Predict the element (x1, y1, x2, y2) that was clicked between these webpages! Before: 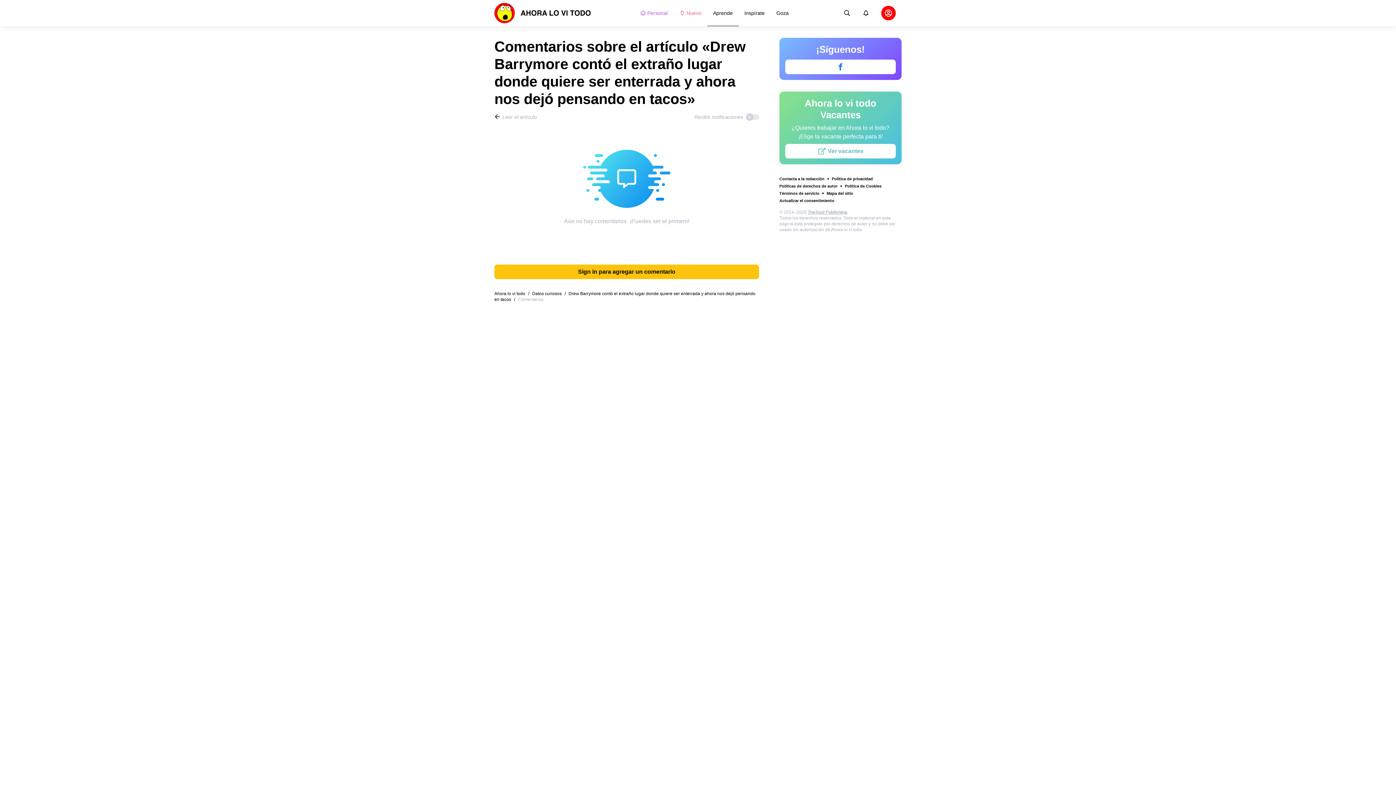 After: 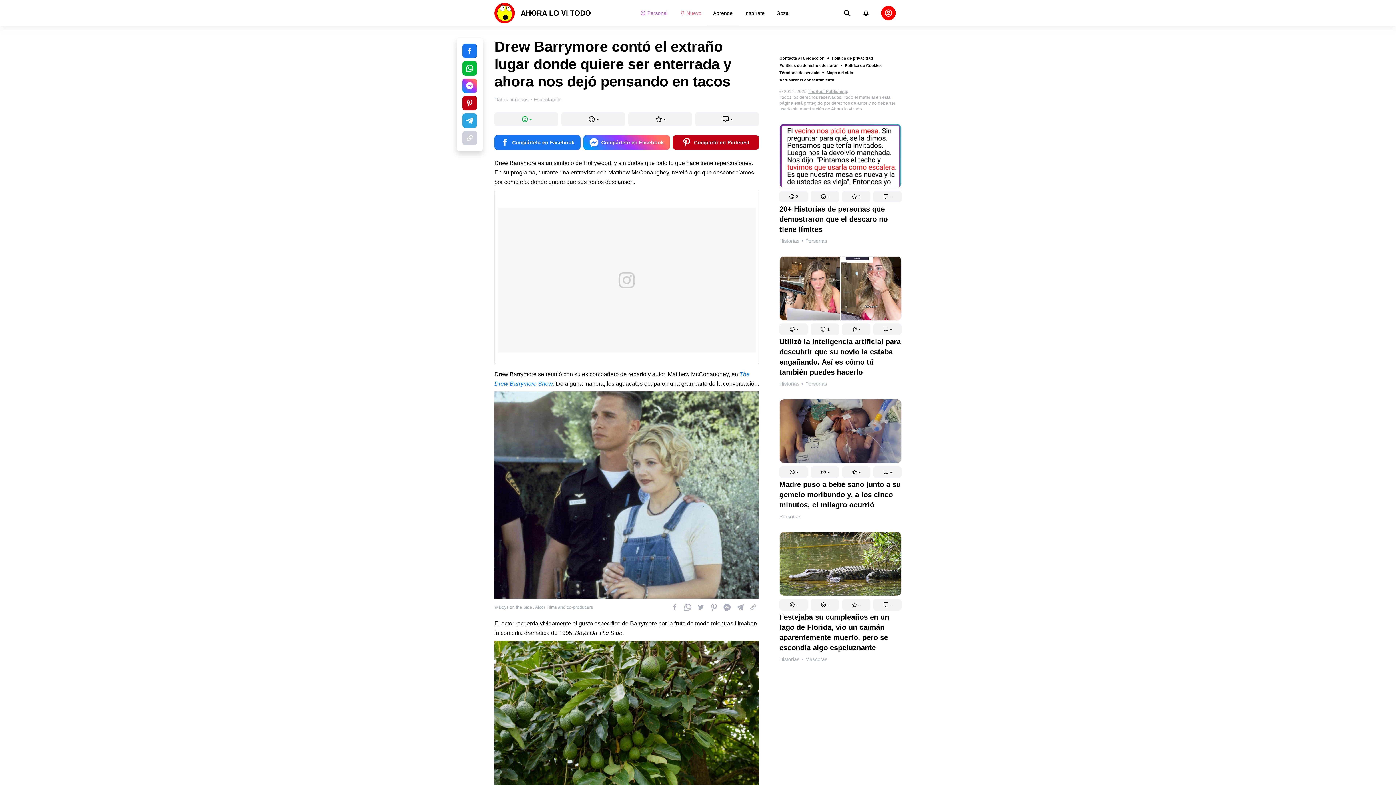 Action: label: Leer el artículo bbox: (494, 113, 537, 120)